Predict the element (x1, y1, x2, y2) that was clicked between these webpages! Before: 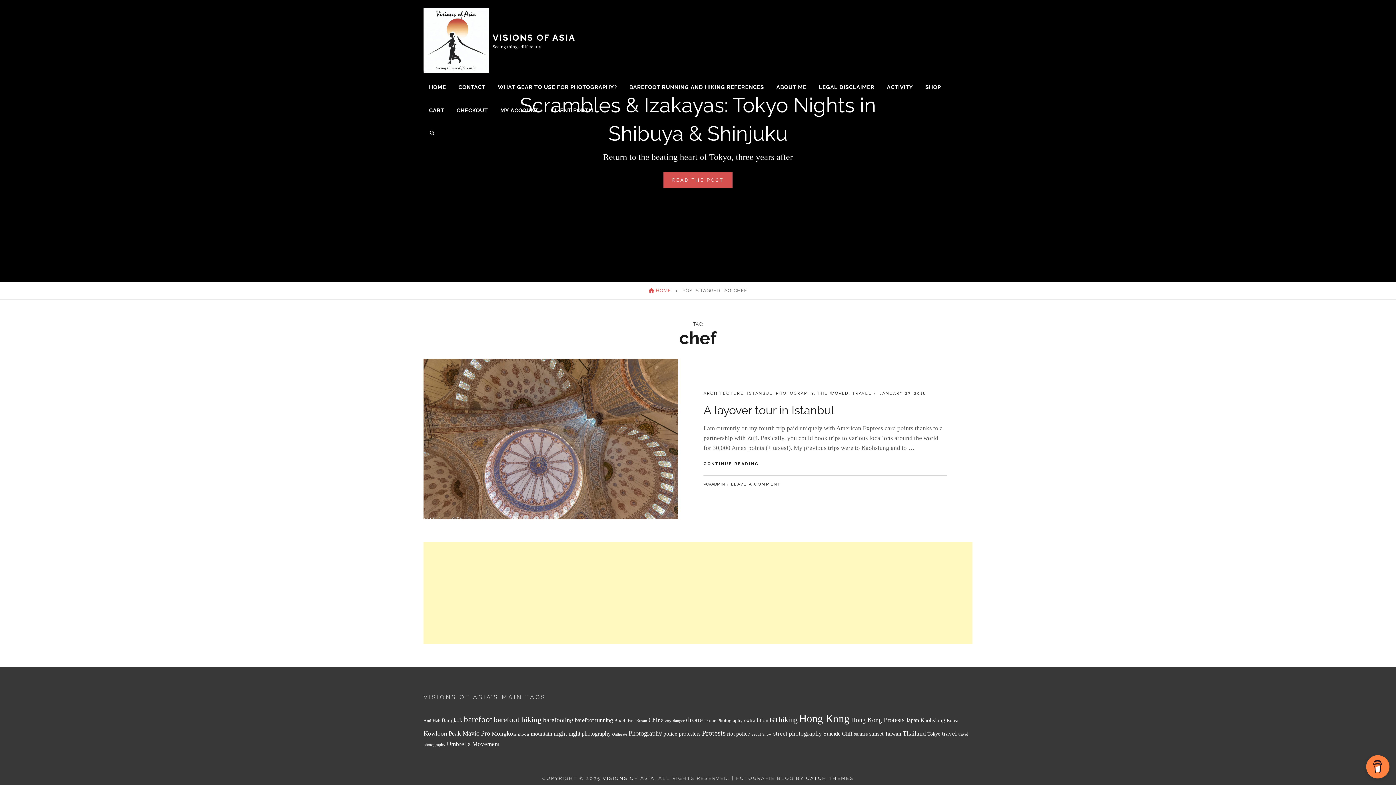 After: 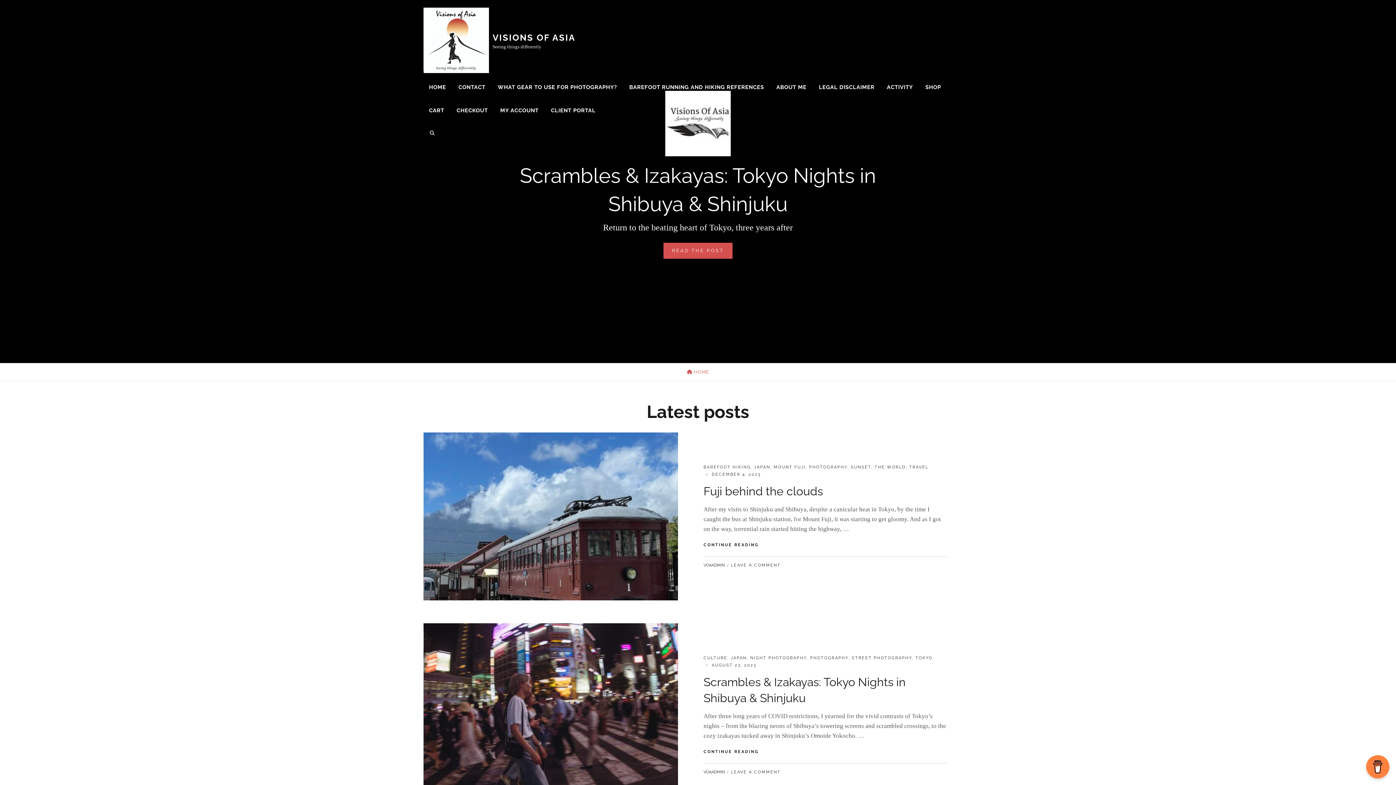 Action: bbox: (602, 776, 654, 781) label: VISIONS OF ASIA